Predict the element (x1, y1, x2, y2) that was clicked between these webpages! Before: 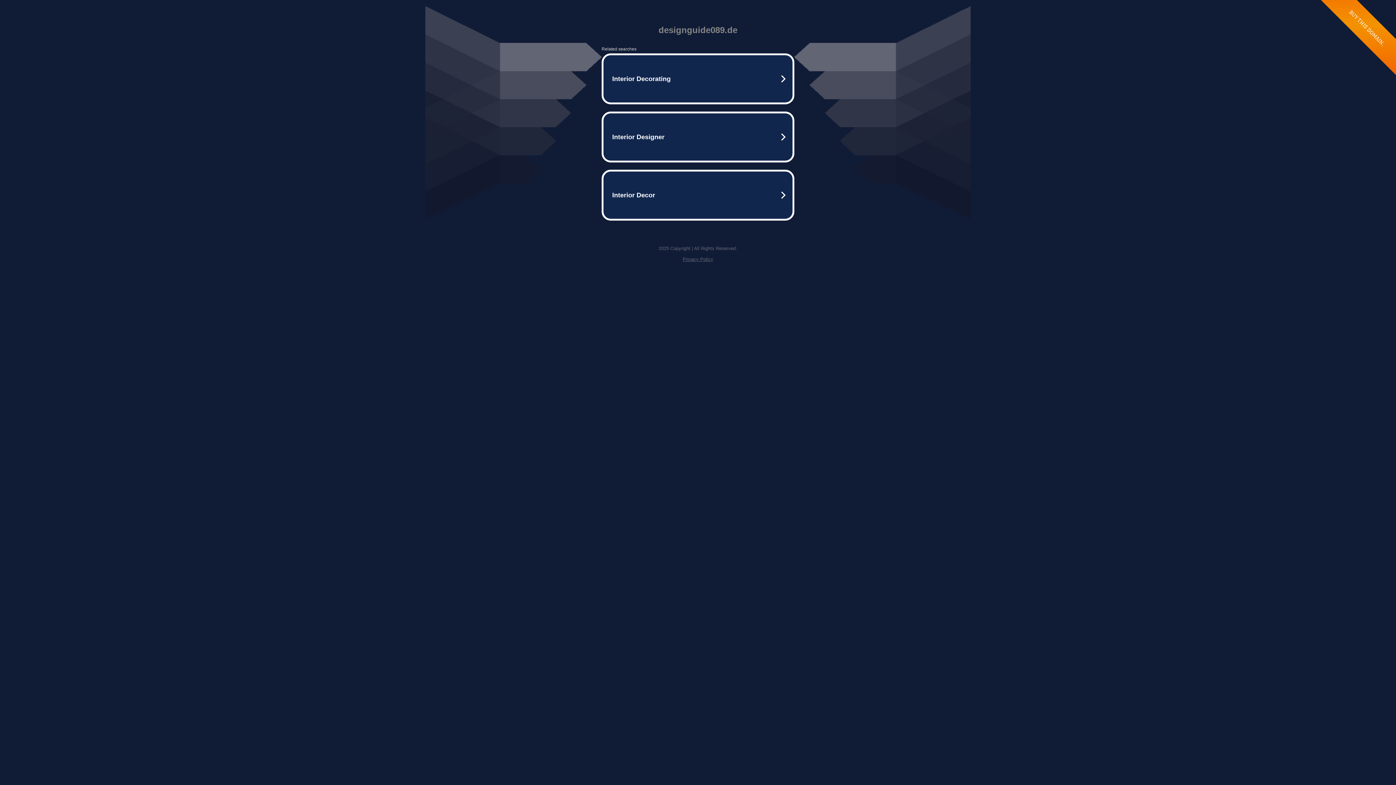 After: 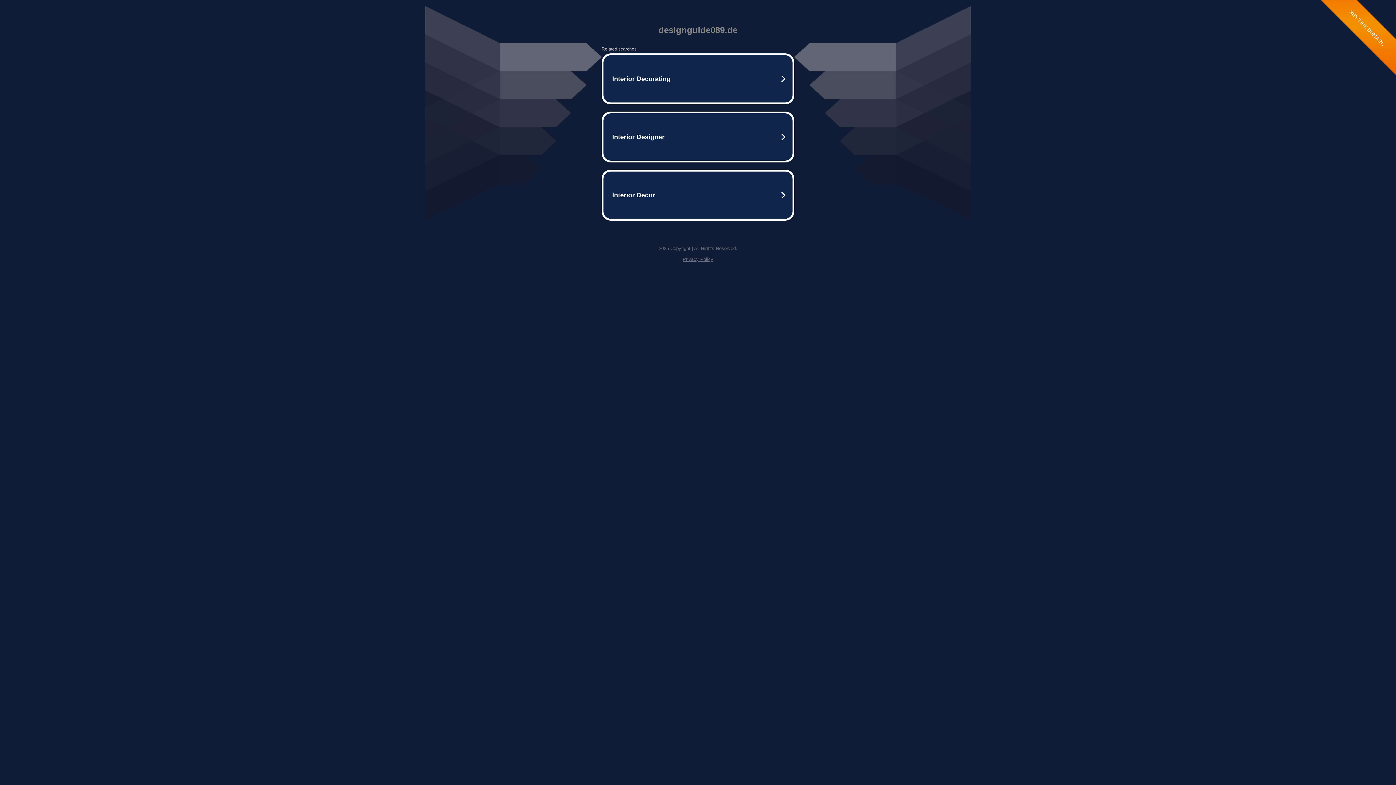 Action: bbox: (682, 256, 713, 262) label: Privacy Policy